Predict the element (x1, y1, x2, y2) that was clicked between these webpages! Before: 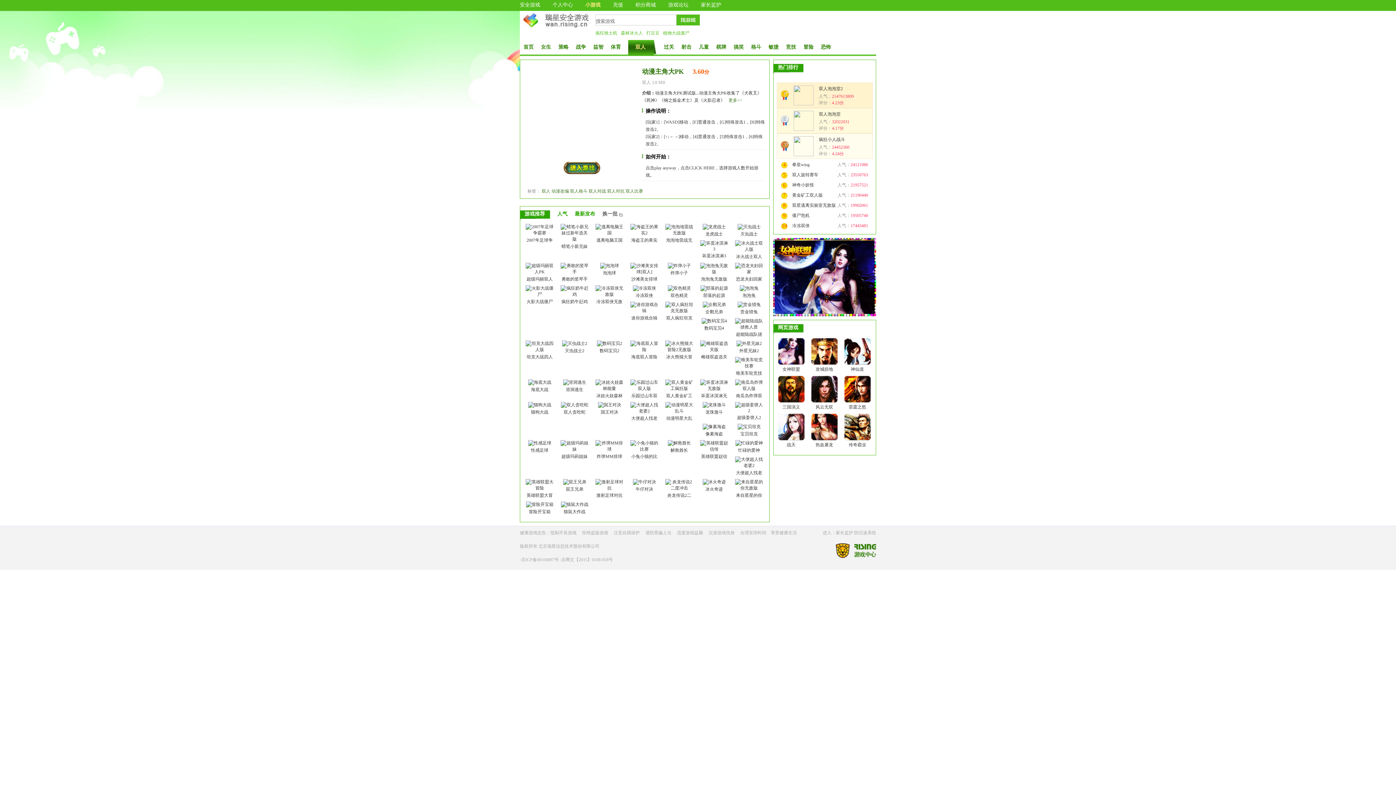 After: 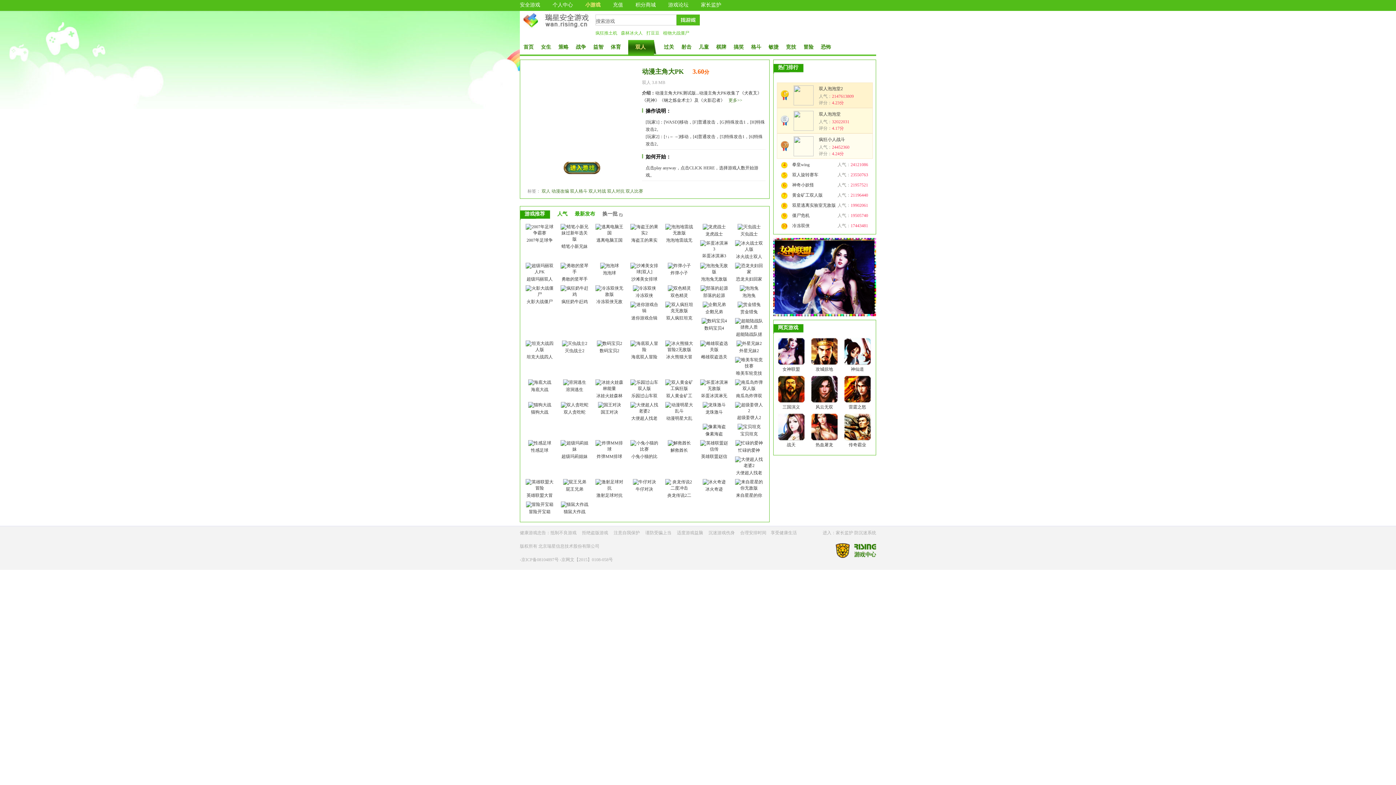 Action: bbox: (590, 440, 625, 459) label: 炸弹MM排球